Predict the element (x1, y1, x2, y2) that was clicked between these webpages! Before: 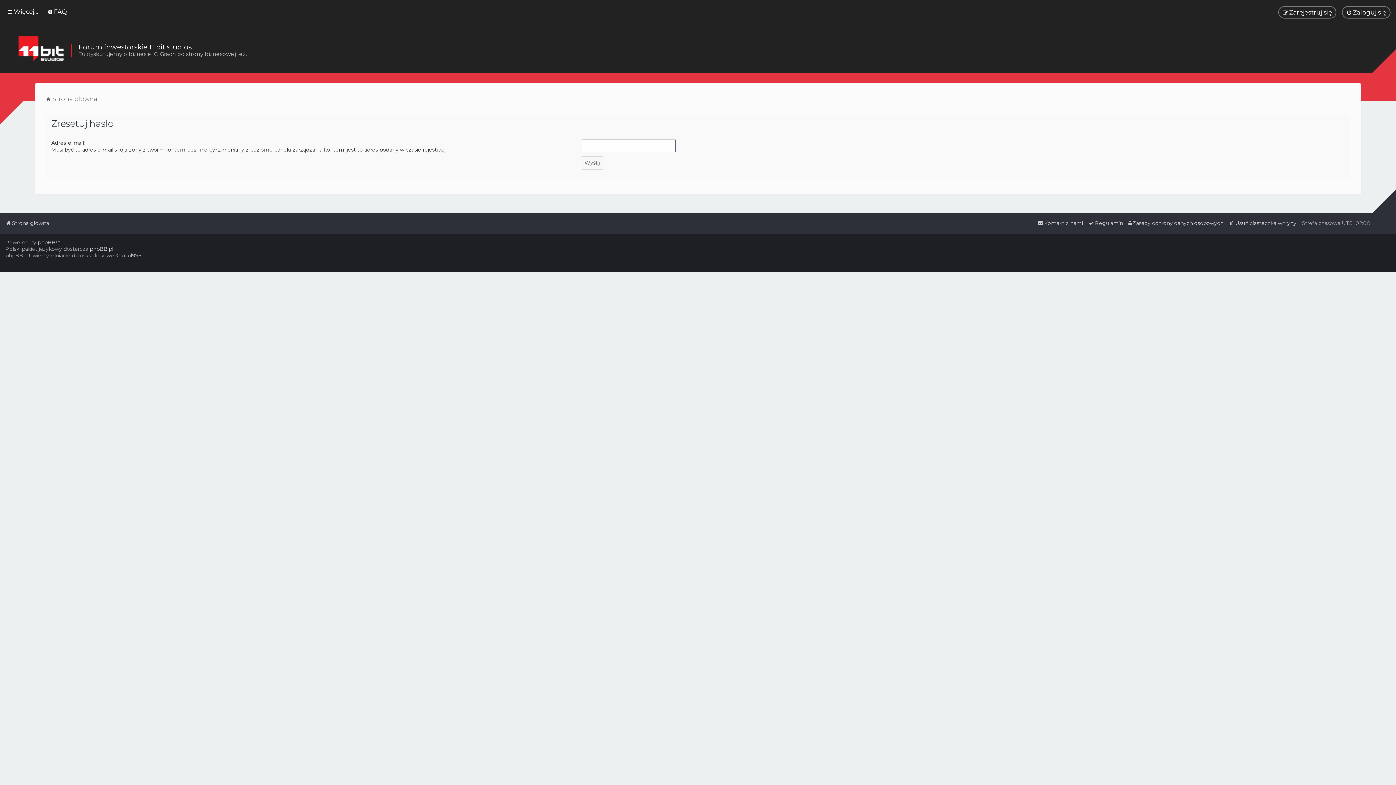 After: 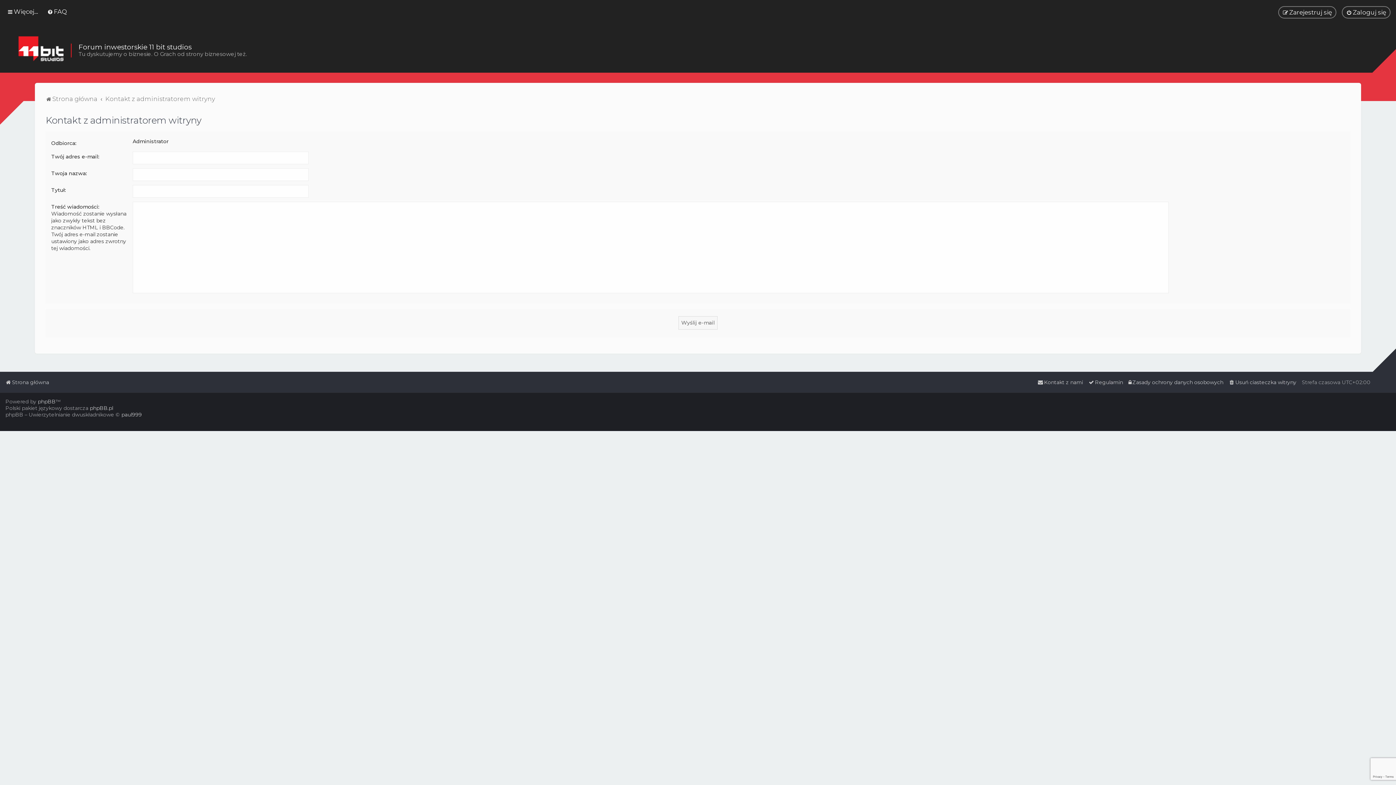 Action: bbox: (1037, 218, 1083, 228) label: Kontakt z nami